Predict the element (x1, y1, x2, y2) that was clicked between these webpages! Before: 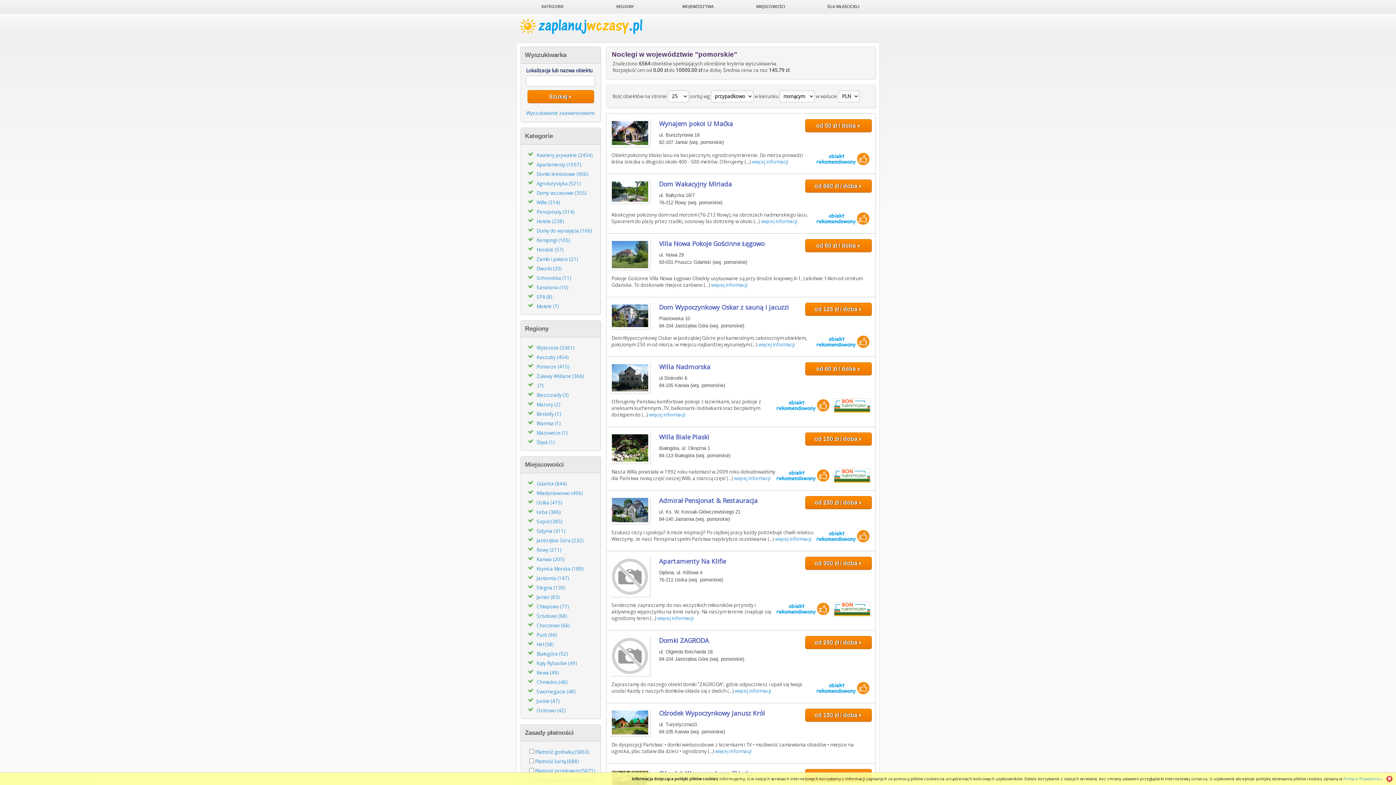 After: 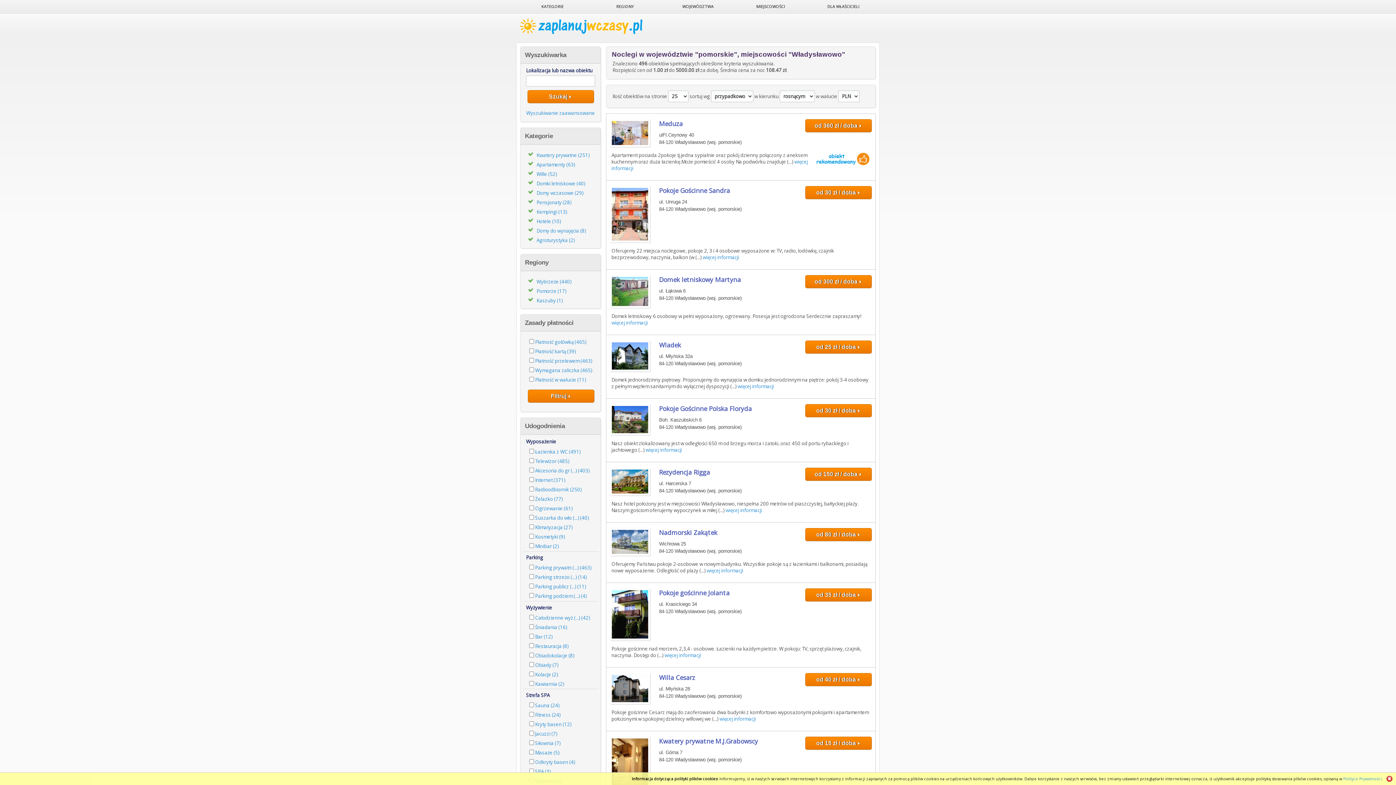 Action: bbox: (536, 490, 582, 496) label: Władysławowo (496)